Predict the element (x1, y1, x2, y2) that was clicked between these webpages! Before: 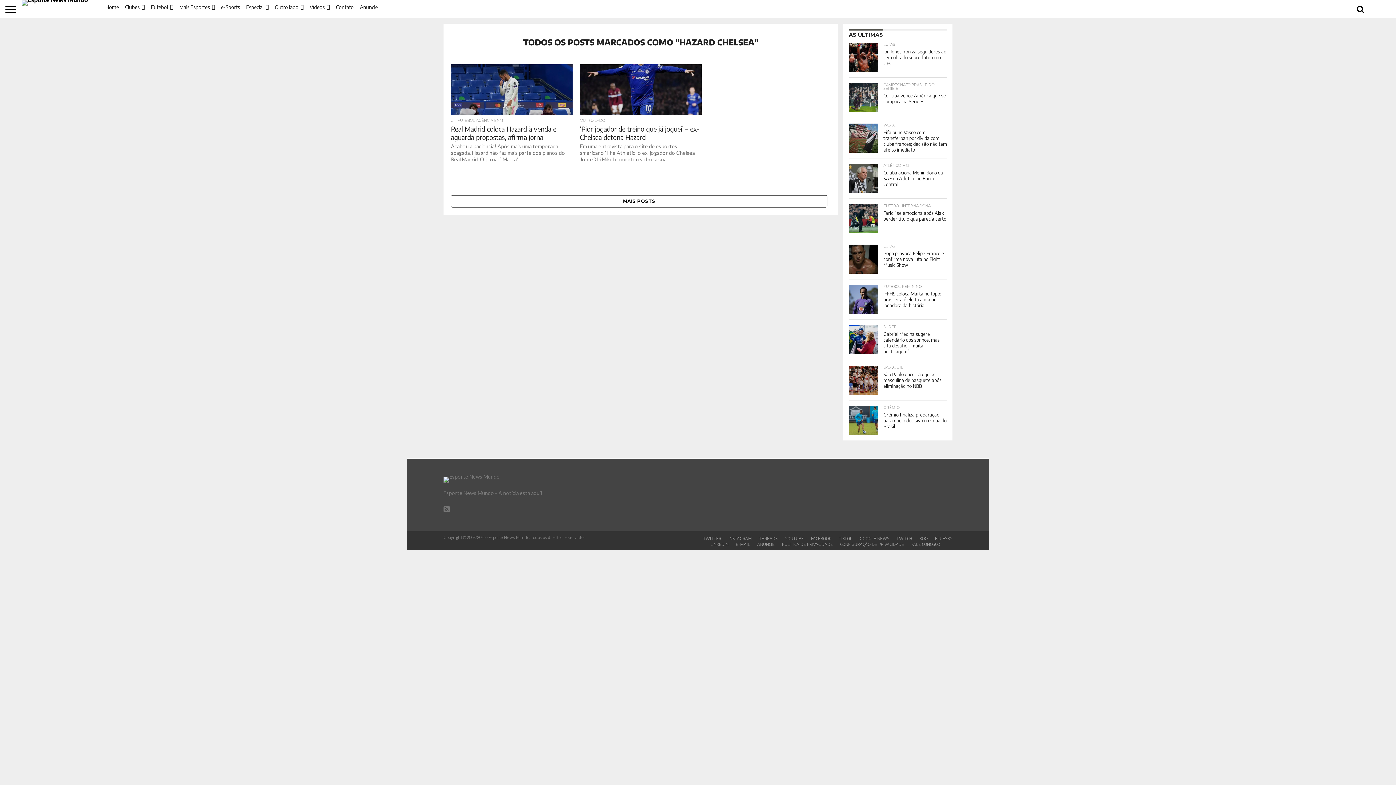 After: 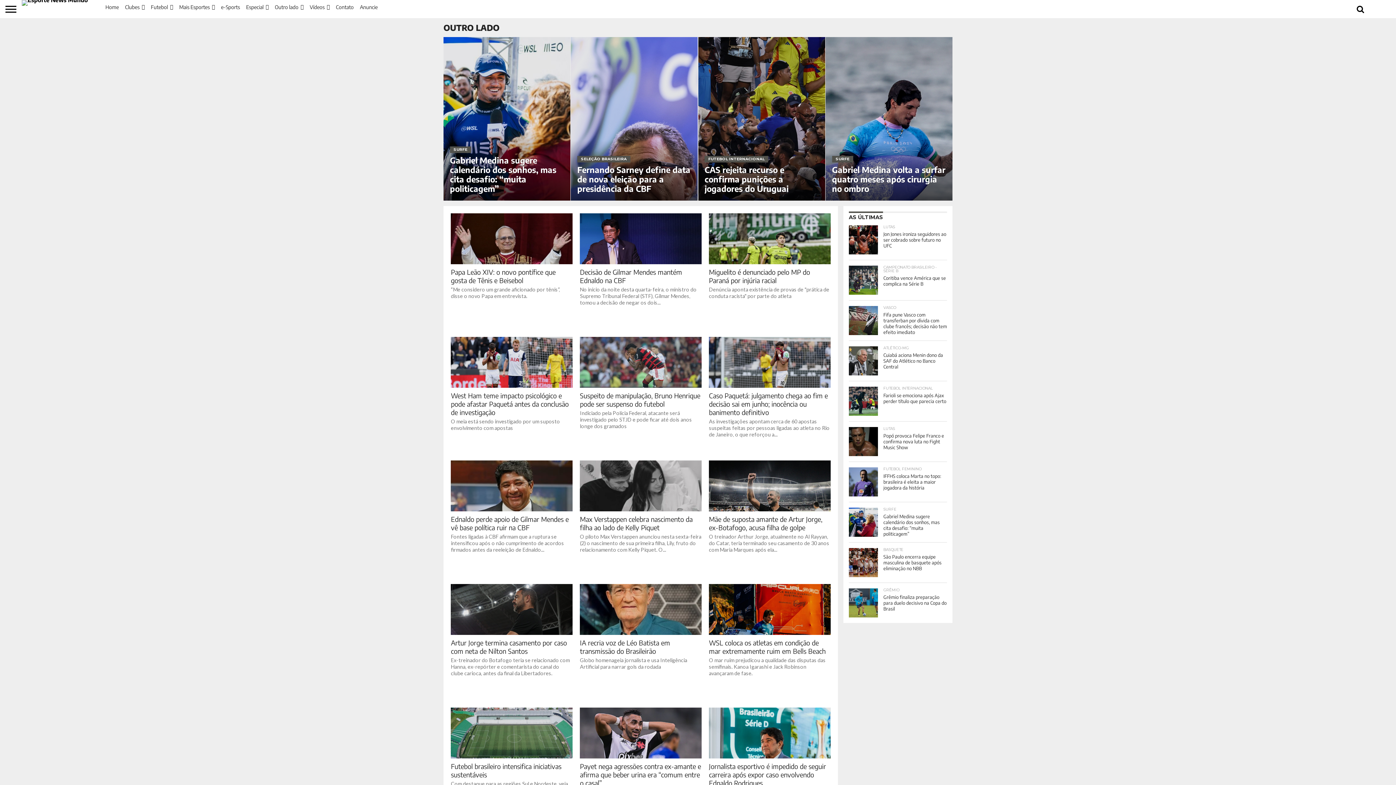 Action: bbox: (271, 0, 306, 14) label: Outro lado